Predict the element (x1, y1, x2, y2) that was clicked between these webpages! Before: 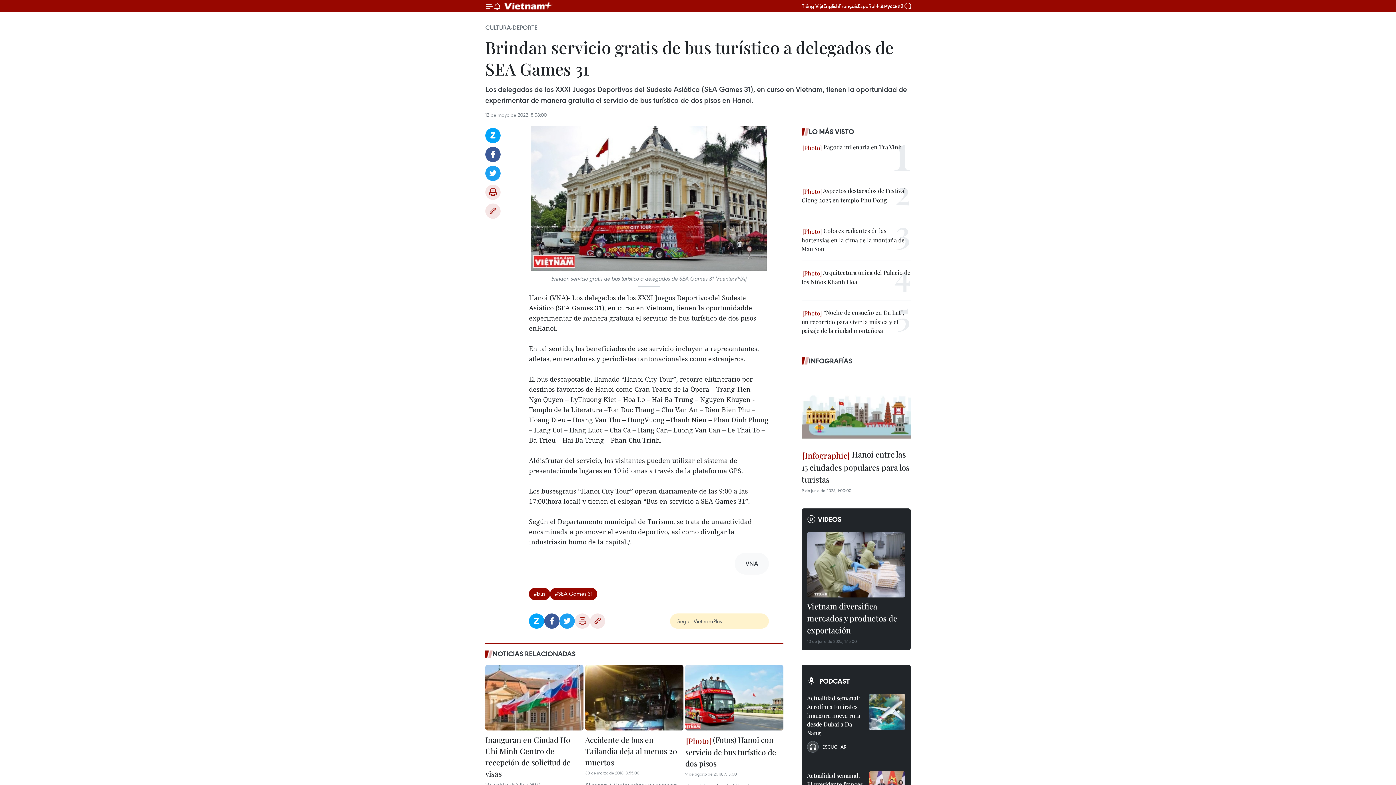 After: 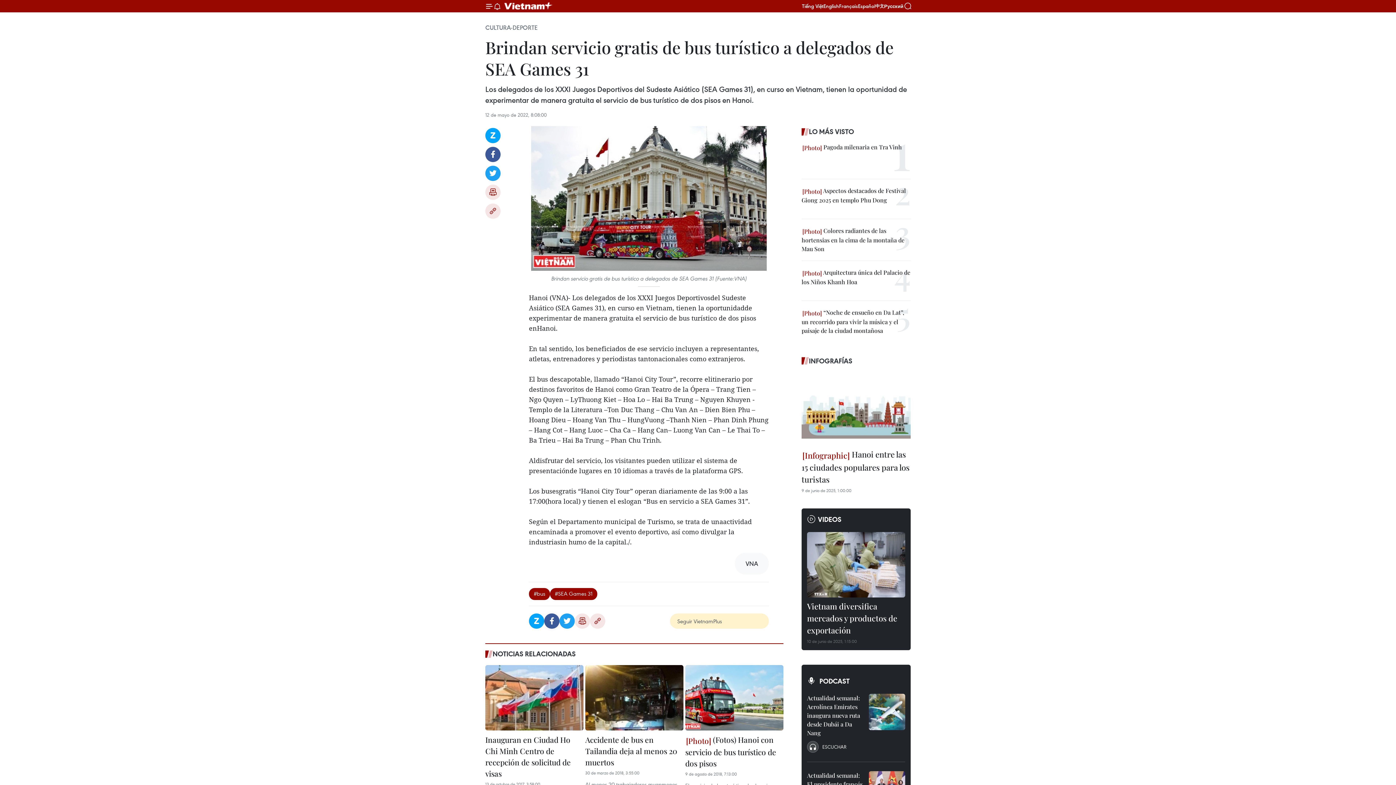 Action: label: Facebook bbox: (544, 613, 559, 629)